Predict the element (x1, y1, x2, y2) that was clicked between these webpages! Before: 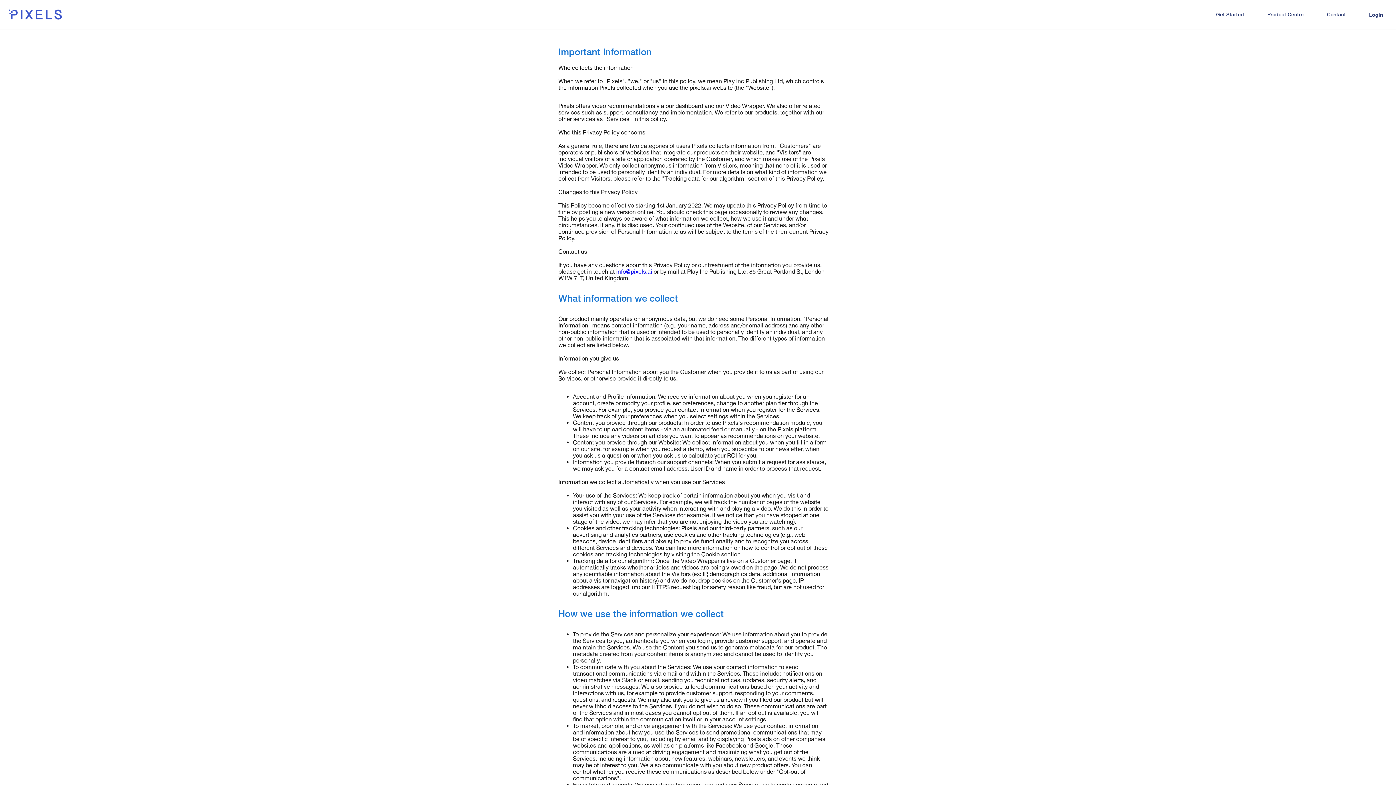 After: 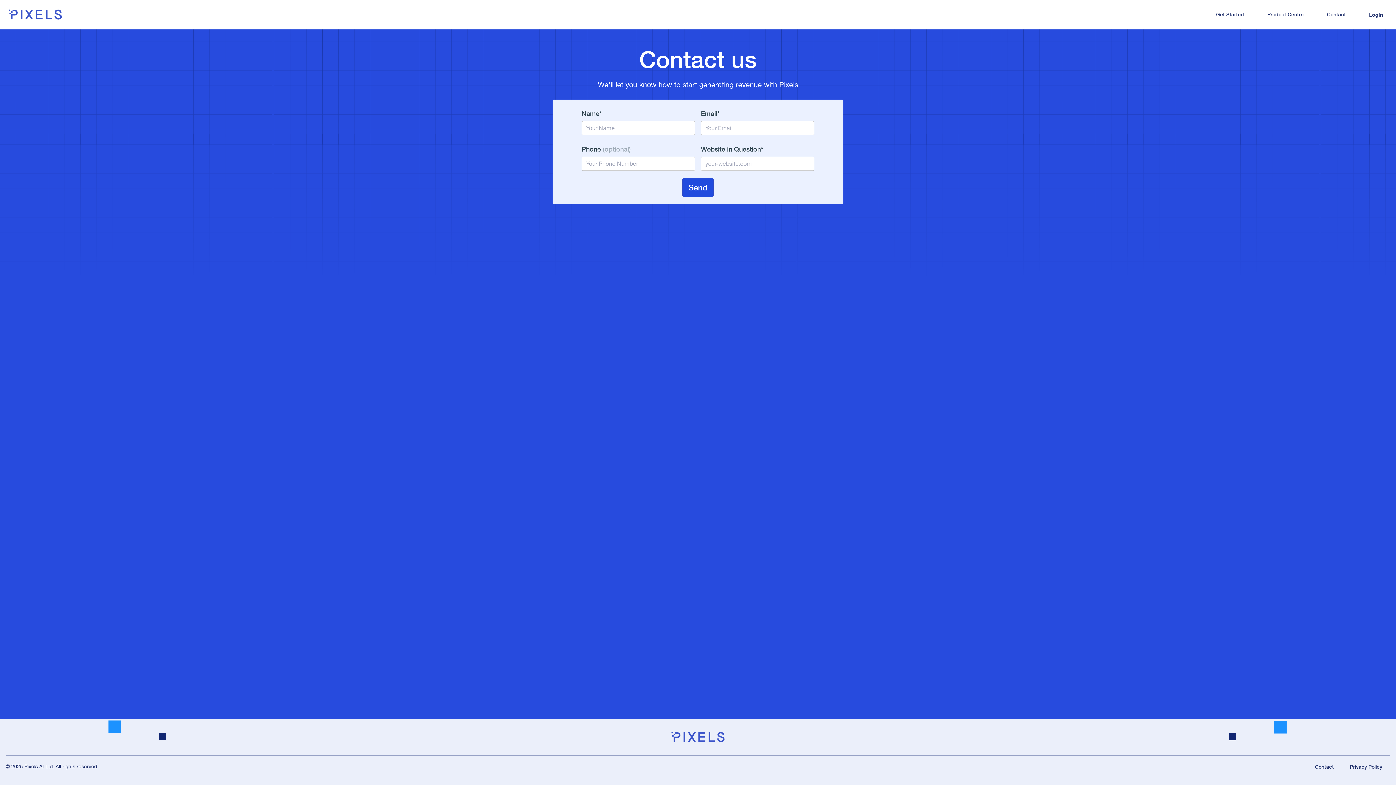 Action: bbox: (1322, 8, 1350, 20) label: Contact